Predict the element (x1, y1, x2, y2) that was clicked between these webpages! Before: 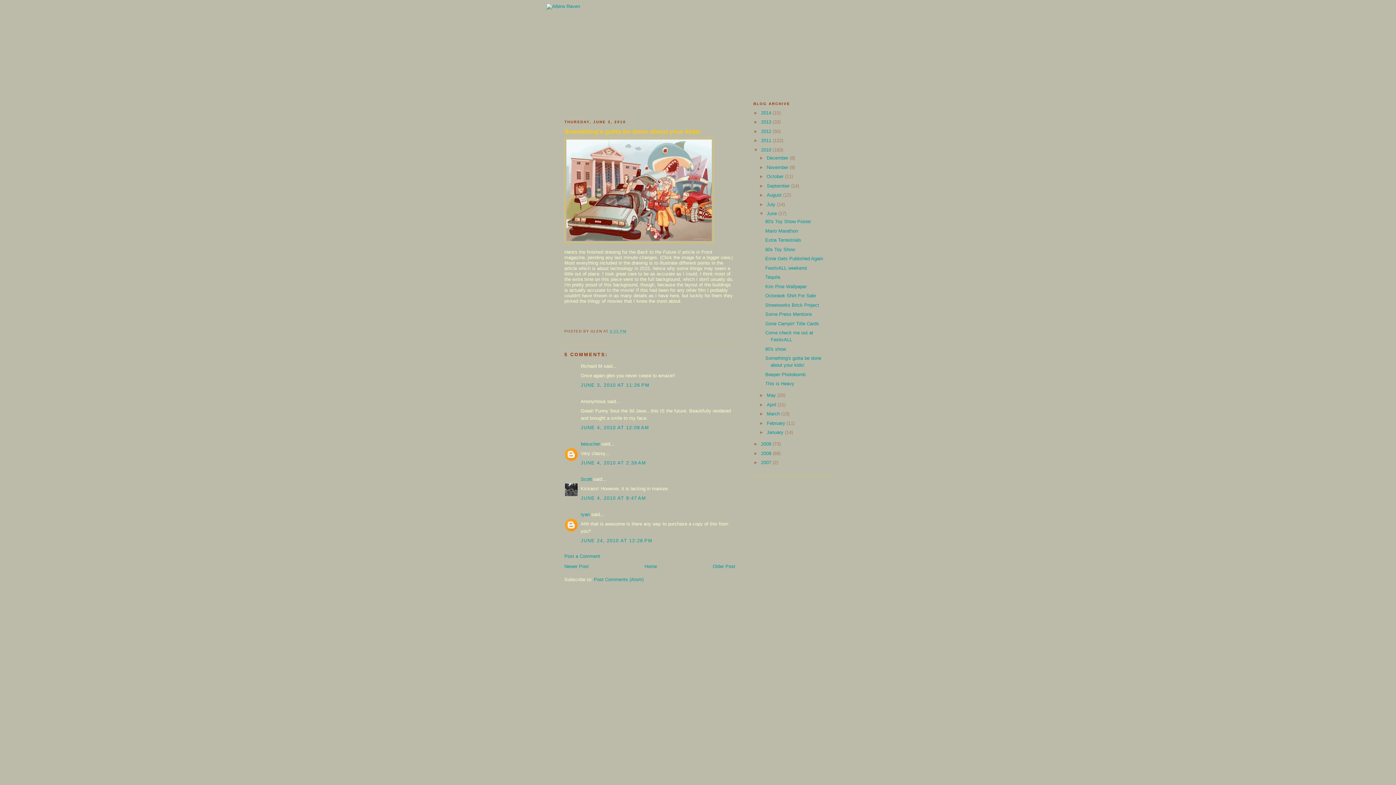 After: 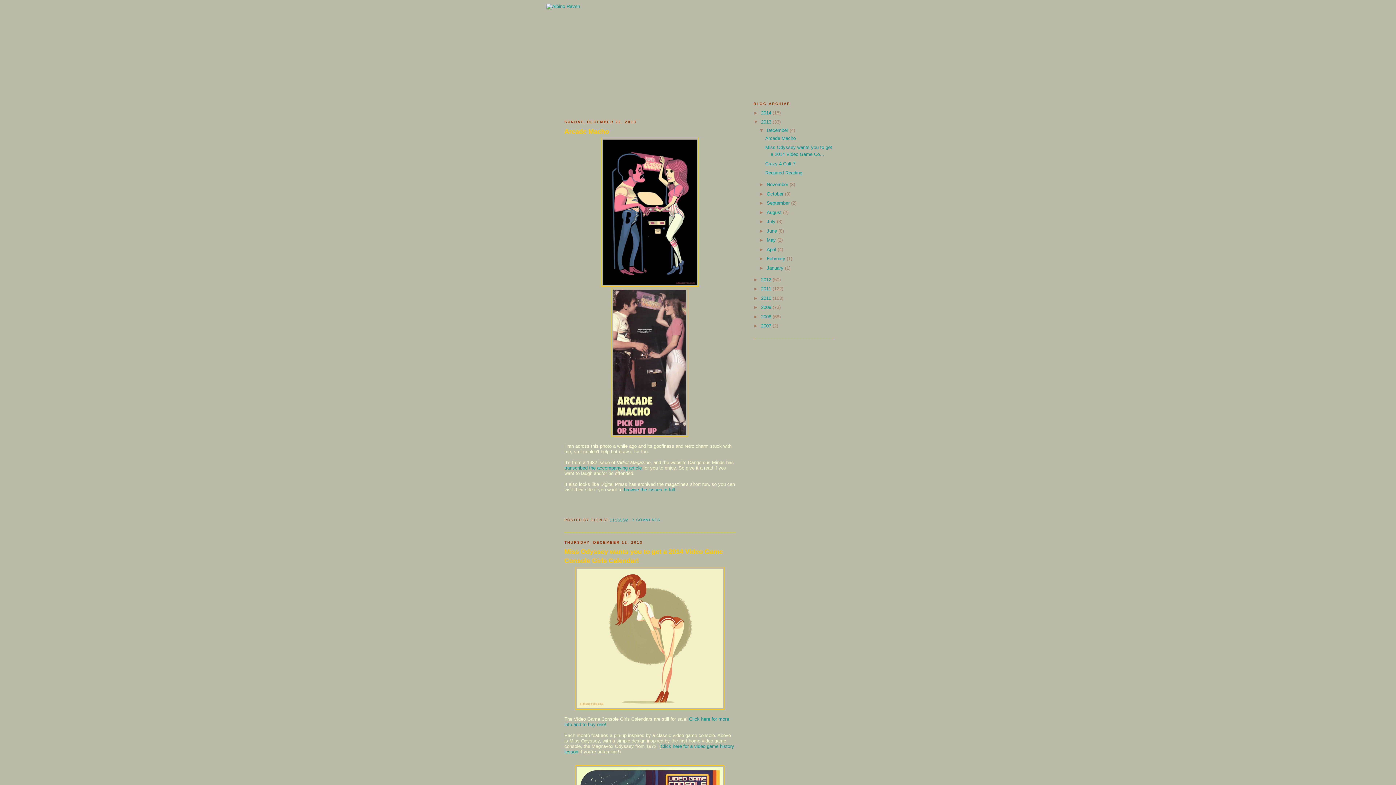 Action: bbox: (761, 119, 772, 124) label: 2013 